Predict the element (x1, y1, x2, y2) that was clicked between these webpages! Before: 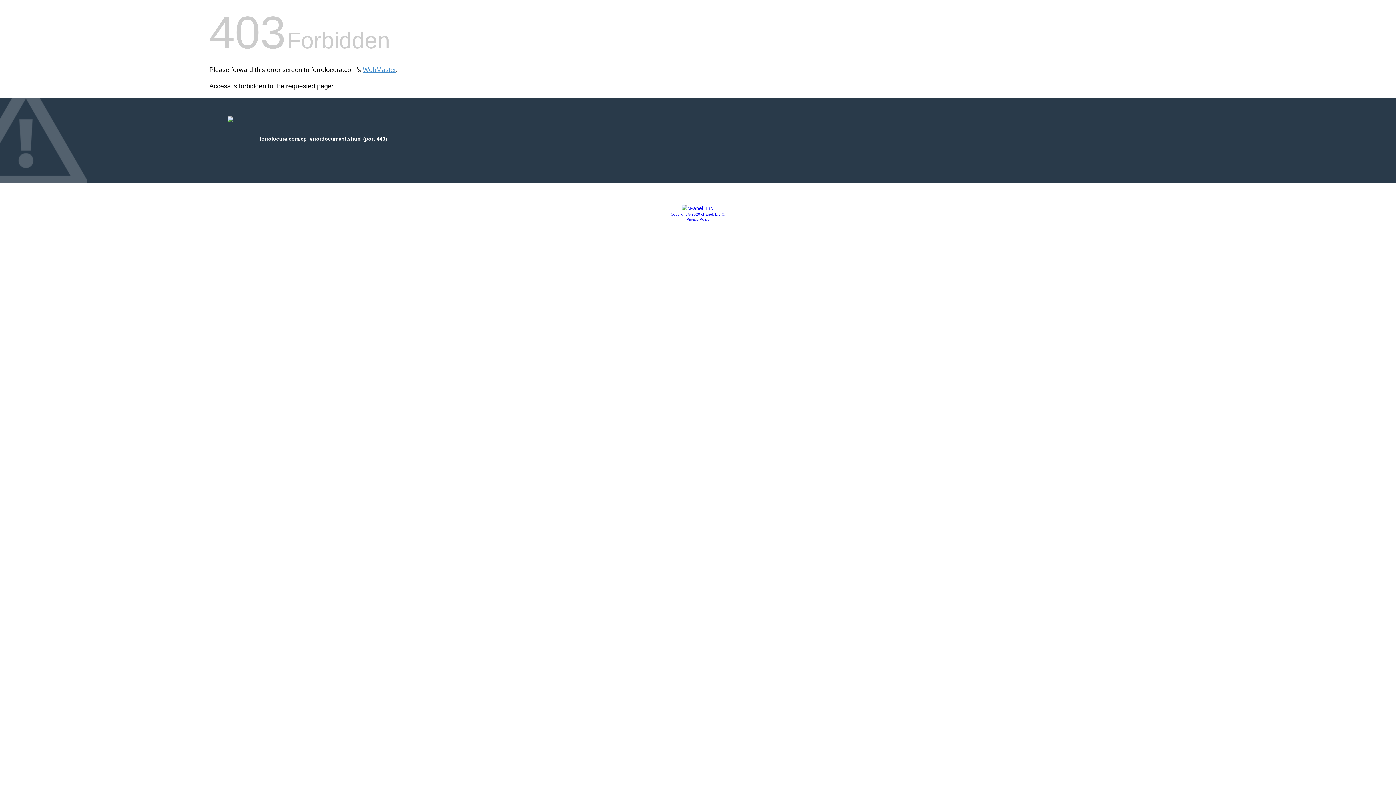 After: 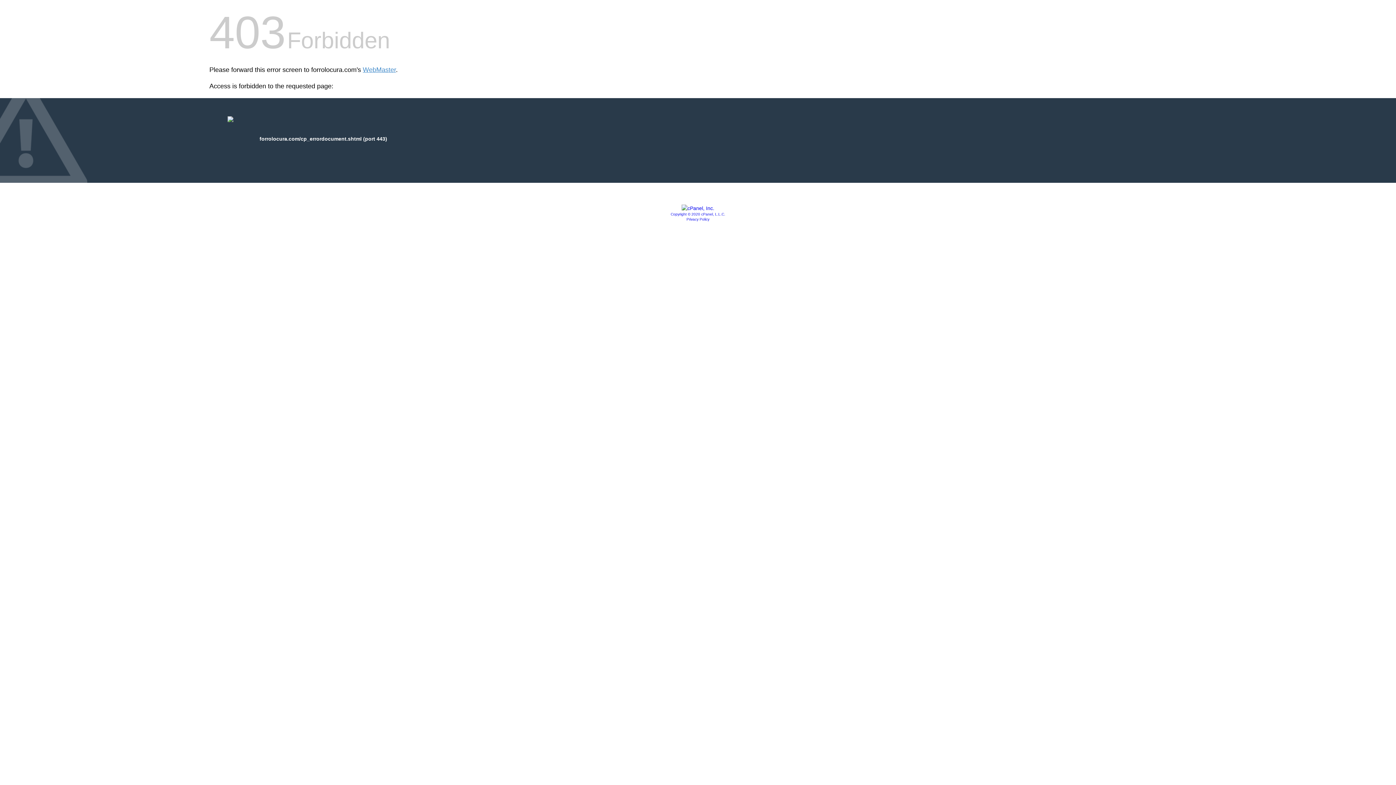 Action: bbox: (686, 217, 709, 221) label: Privacy Policy